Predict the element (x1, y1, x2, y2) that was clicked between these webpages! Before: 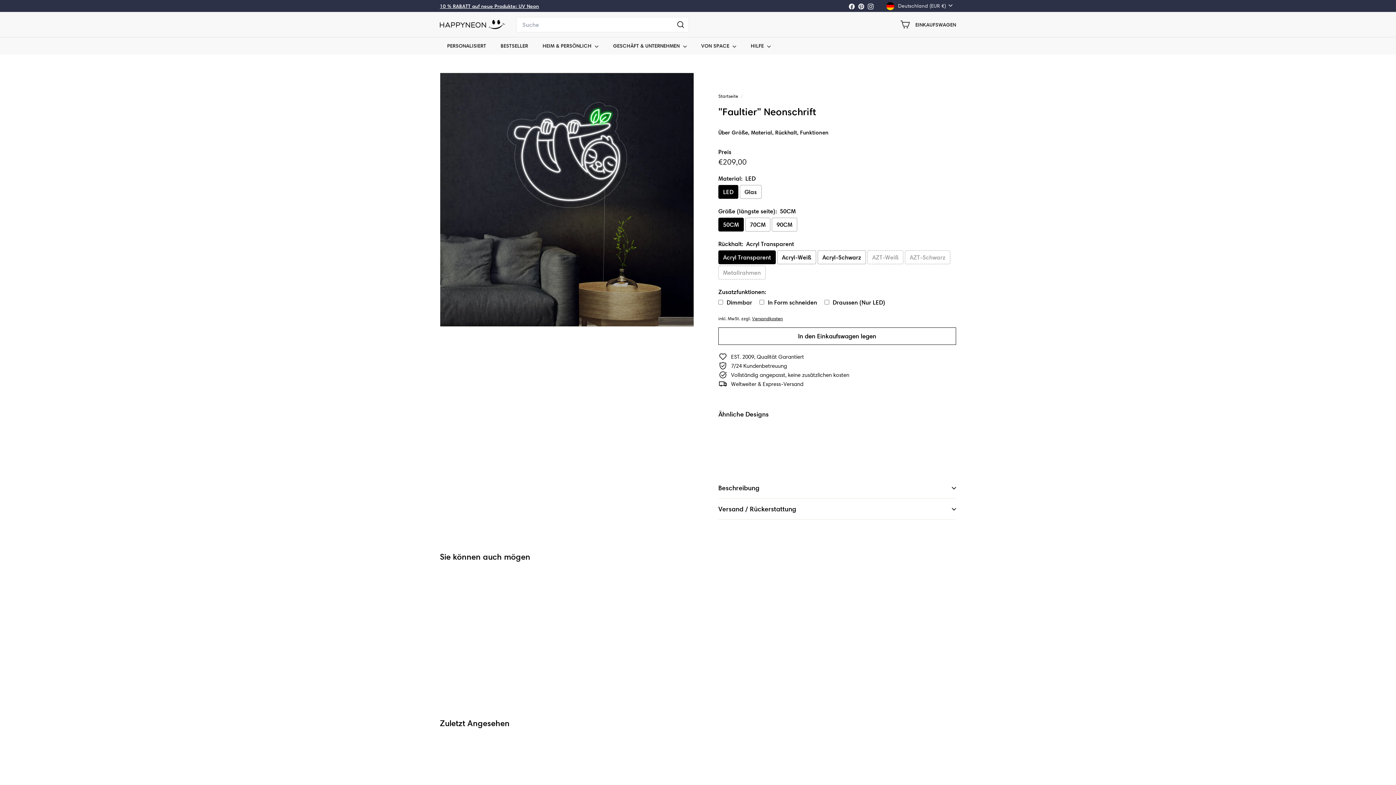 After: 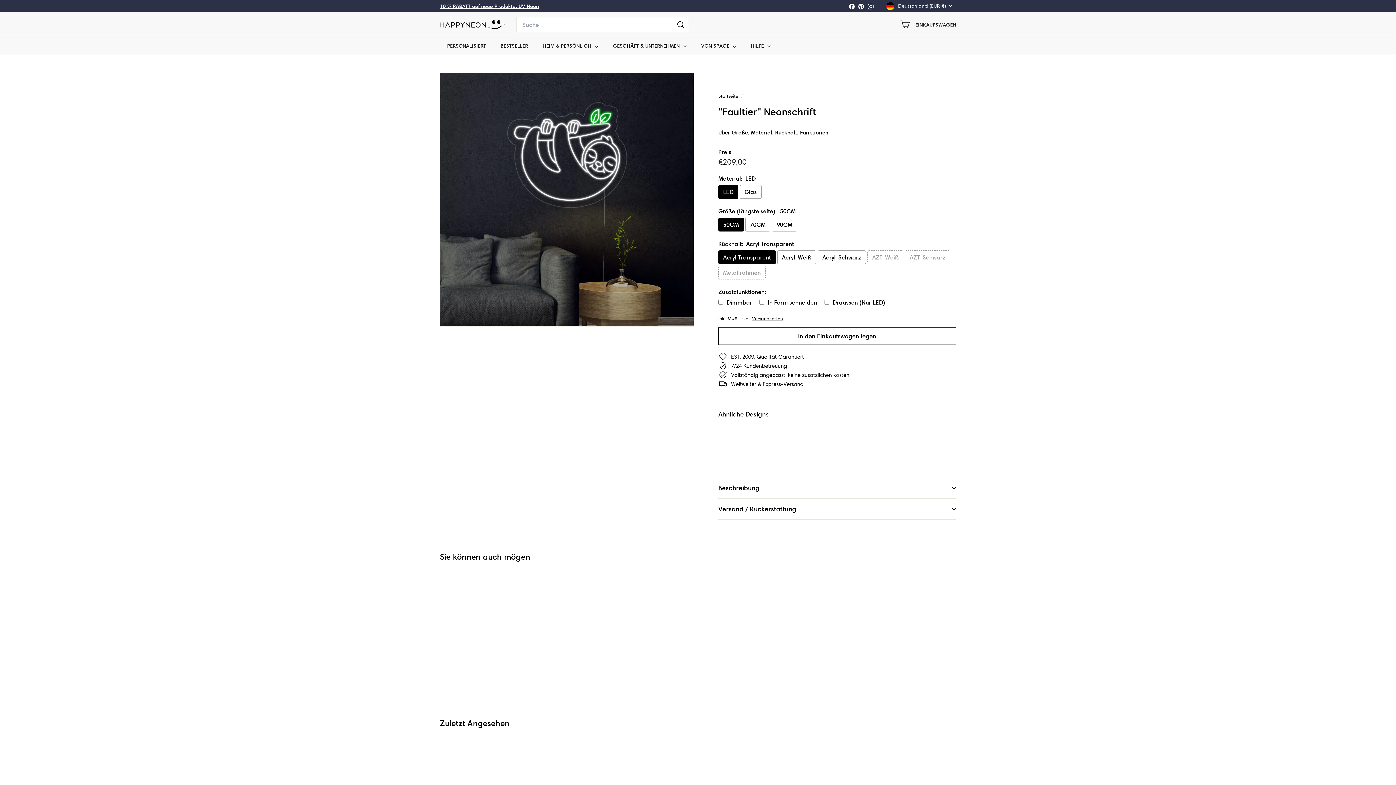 Action: bbox: (847, 0, 856, 11) label: Facebook